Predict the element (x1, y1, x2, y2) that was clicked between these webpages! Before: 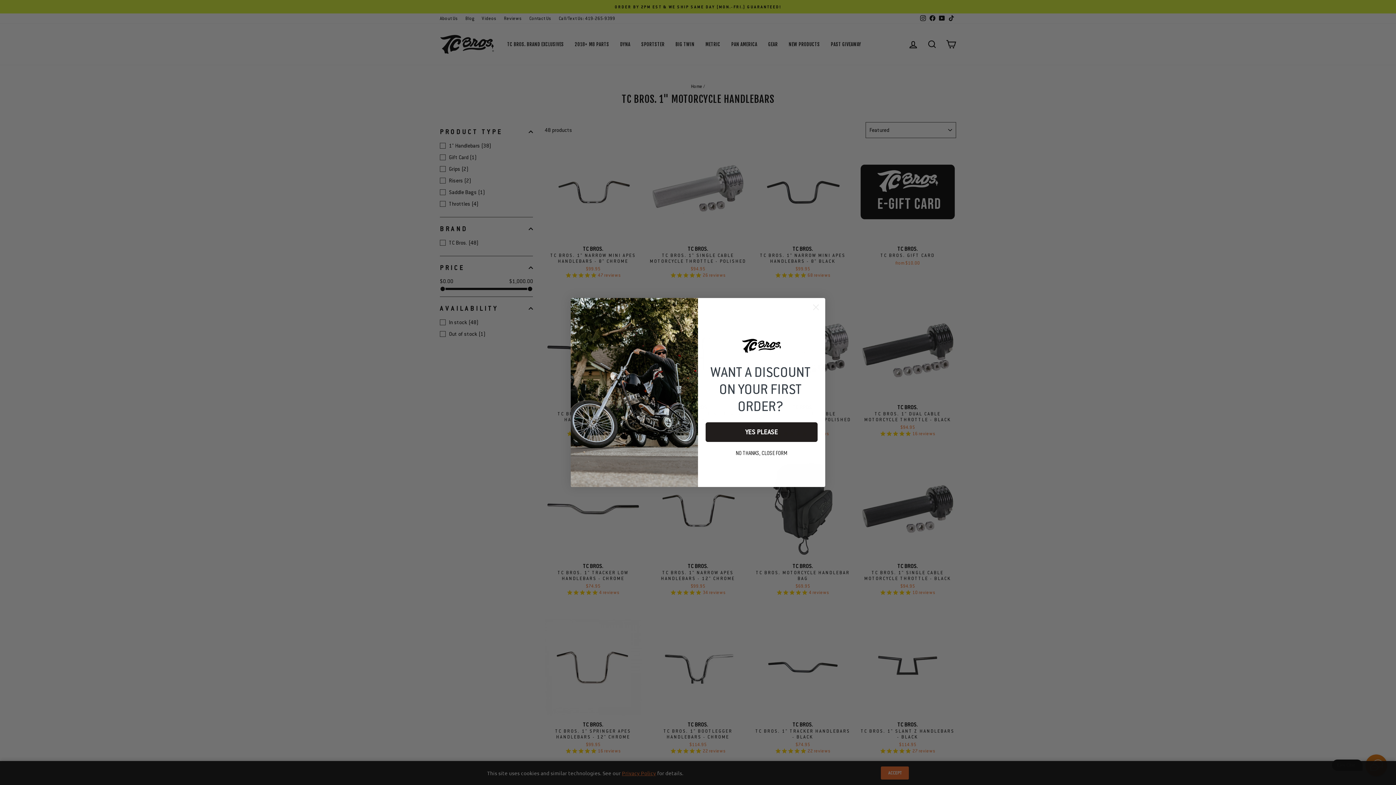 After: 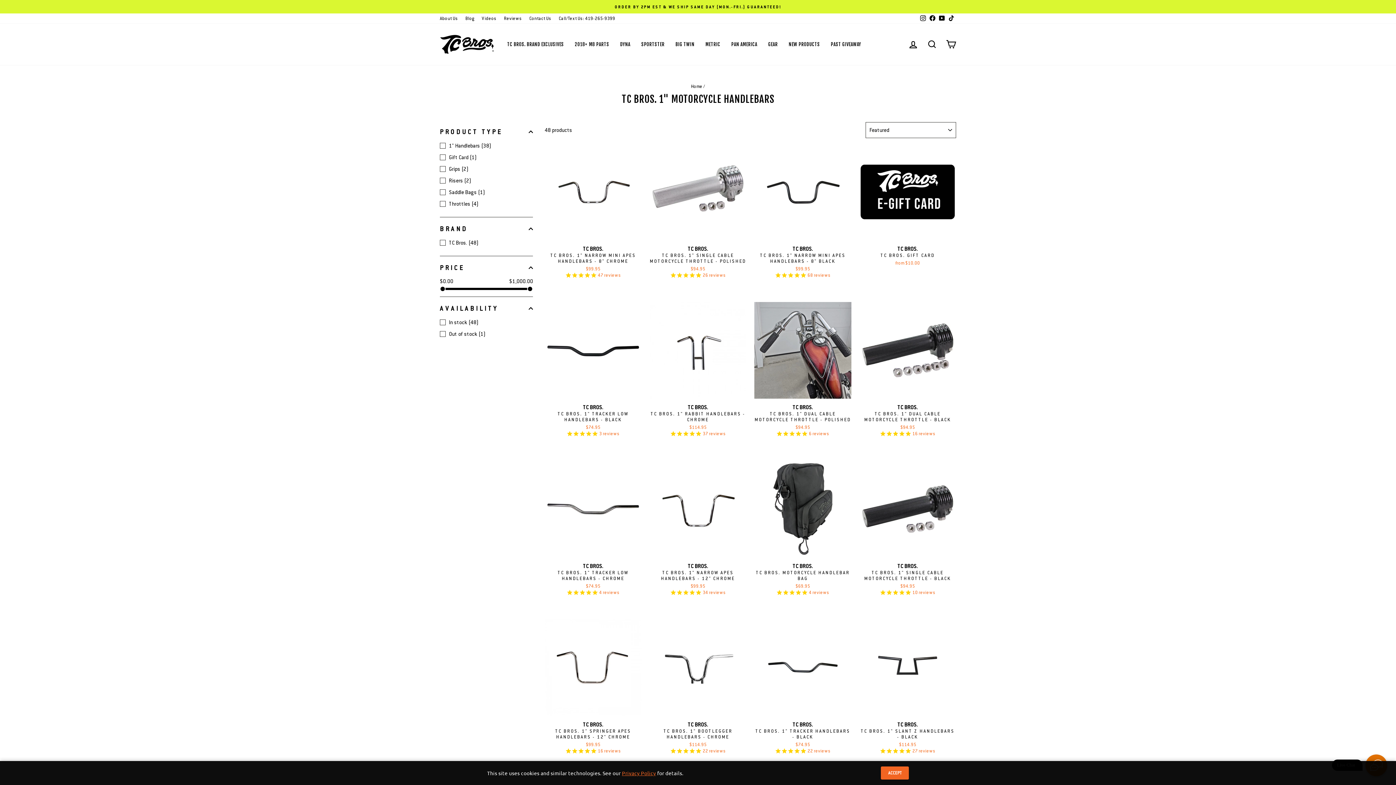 Action: bbox: (809, 321, 822, 334) label: Close dialog